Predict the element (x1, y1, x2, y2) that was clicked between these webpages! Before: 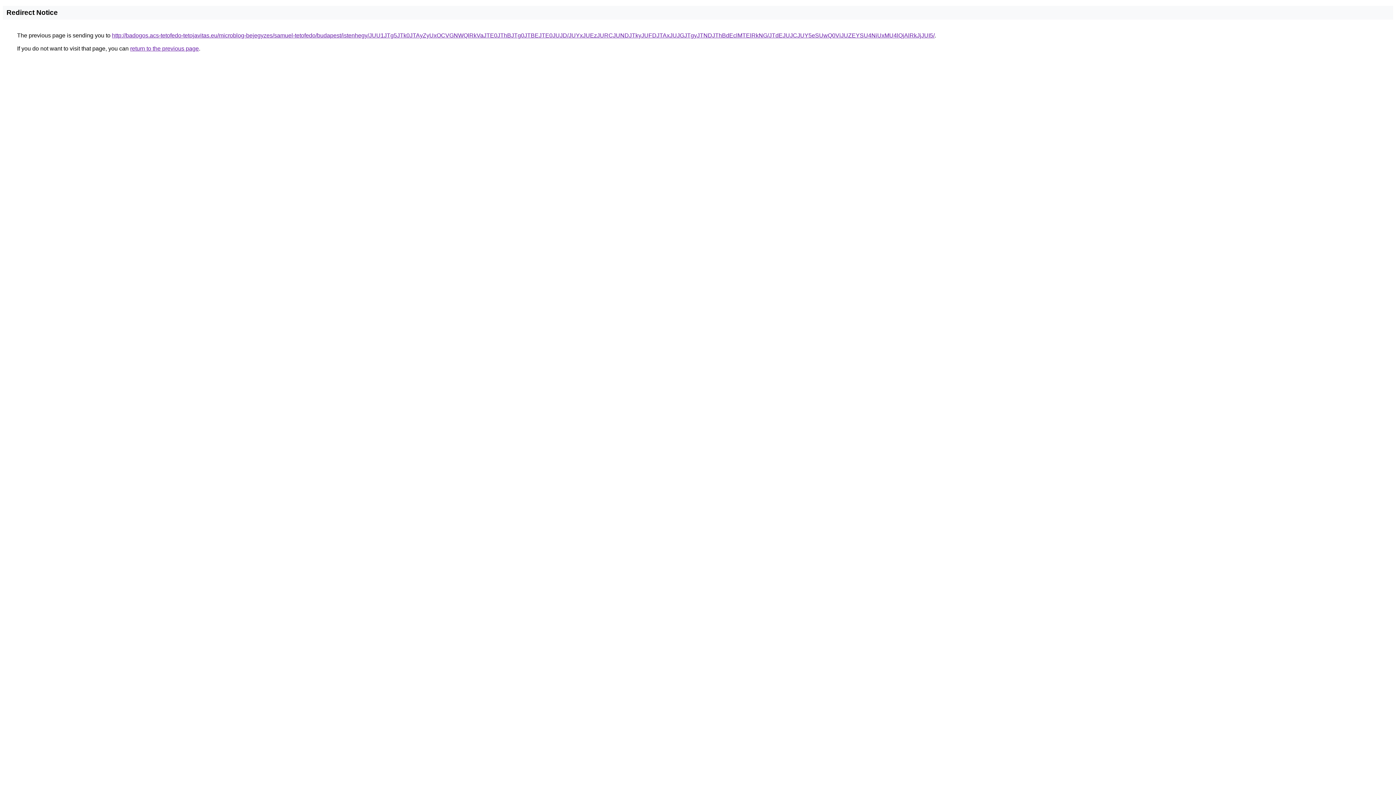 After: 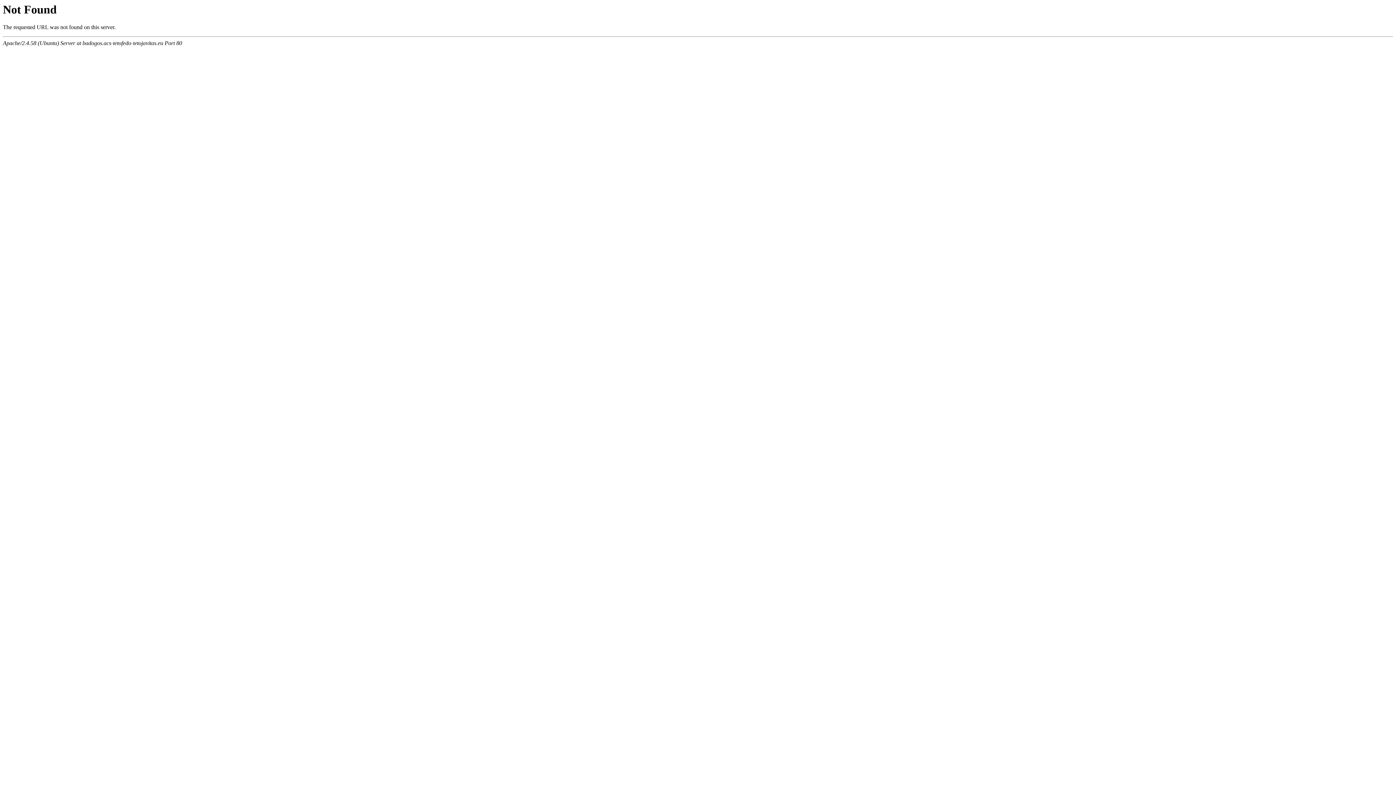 Action: label: http://badogos.acs-tetofedo-tetojavitas.eu/microblog-bejegyzes/samuel-tetofedo/budapest/istenhegy/JUU1JTg5JTk0JTAyZyUxOCVGNWQlRkVaJTE0JThBJTg0JTBEJTE0JUJD/JUYxJUEzJURCJUNDJTkyJUFDJTAxJUJGJTgyJTNDJThBdEclMTElRkNG/JTdEJUJCJUY5eSUwQ0ViJUZEYSU4NiUxMU4lQjAlRkJjJUI5/ bbox: (112, 32, 934, 38)